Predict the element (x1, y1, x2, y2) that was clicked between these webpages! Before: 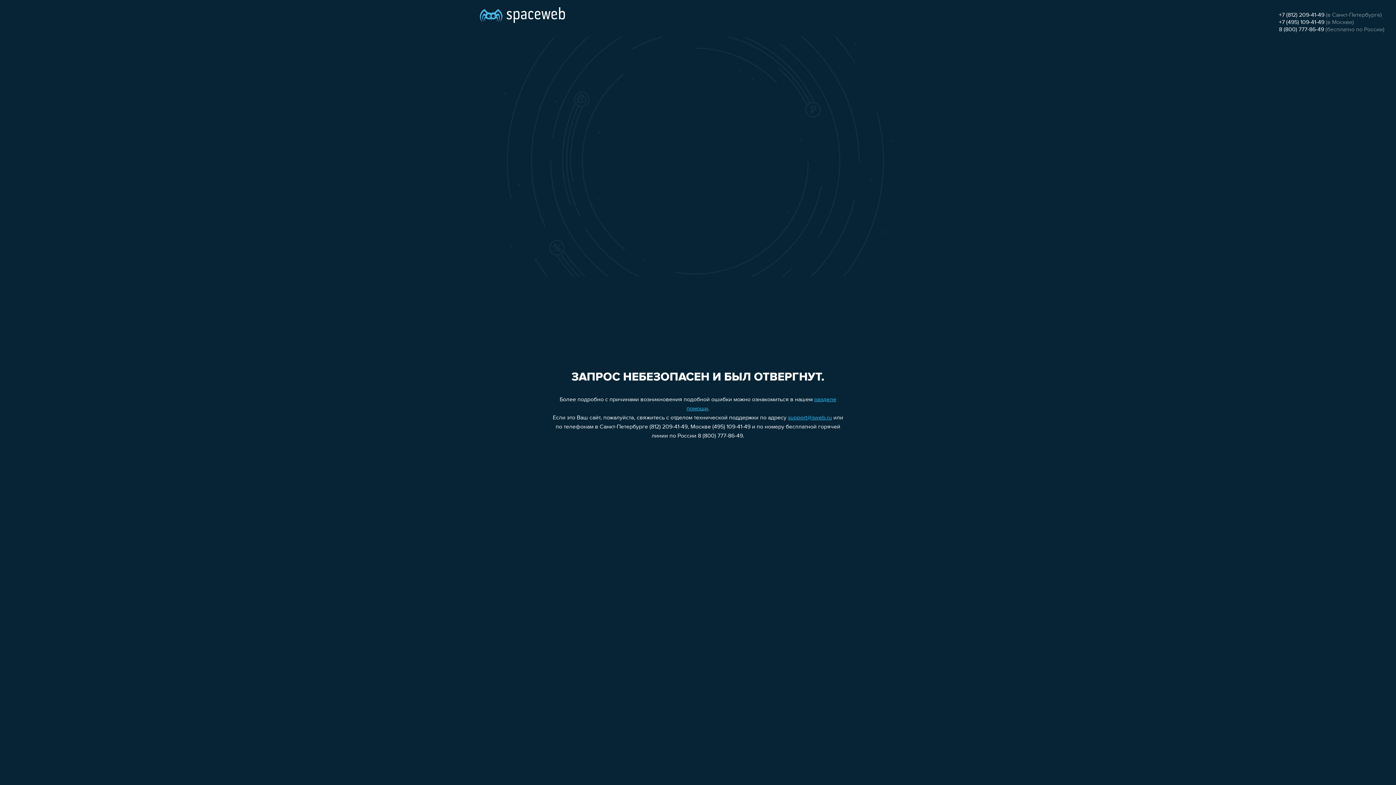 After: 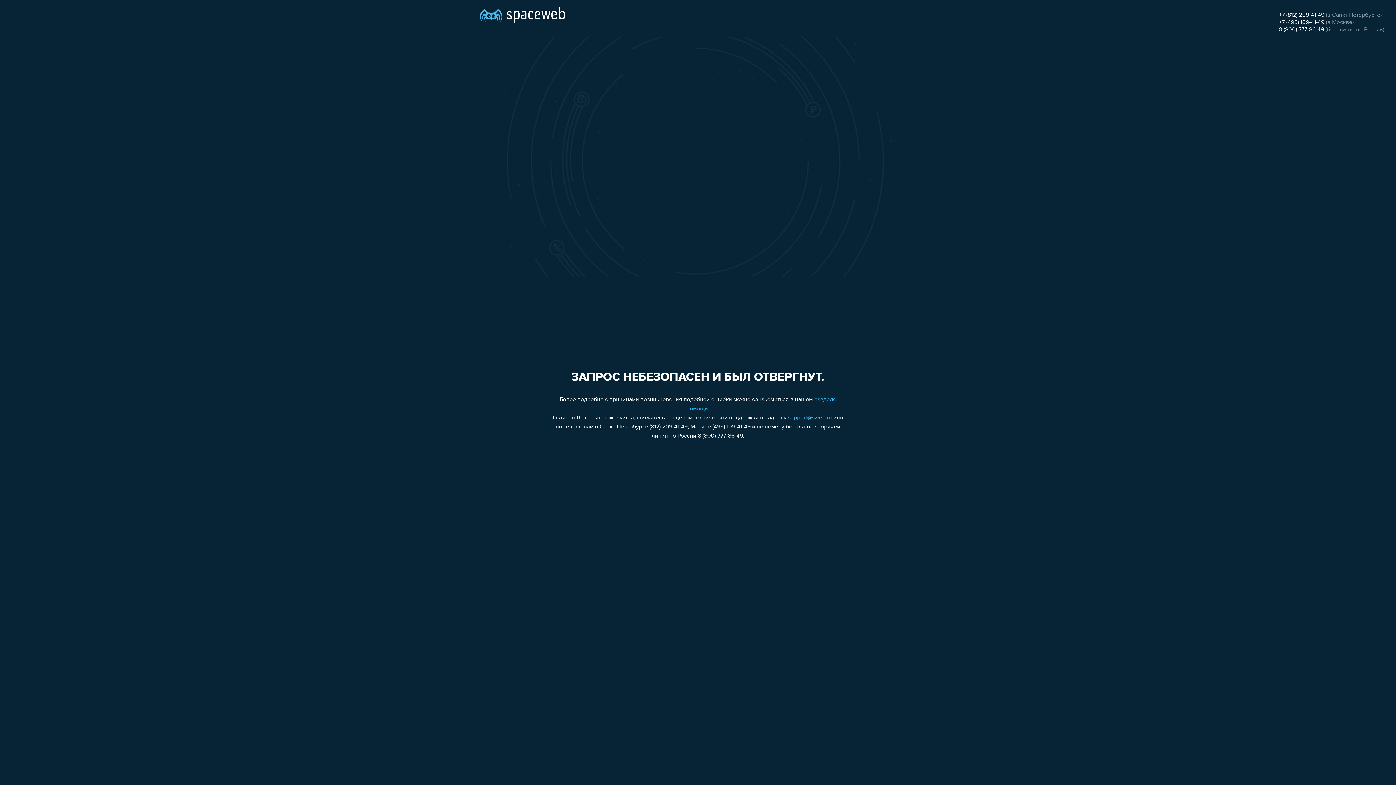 Action: bbox: (1279, 26, 1324, 32) label: 8 (800) 777-86-49